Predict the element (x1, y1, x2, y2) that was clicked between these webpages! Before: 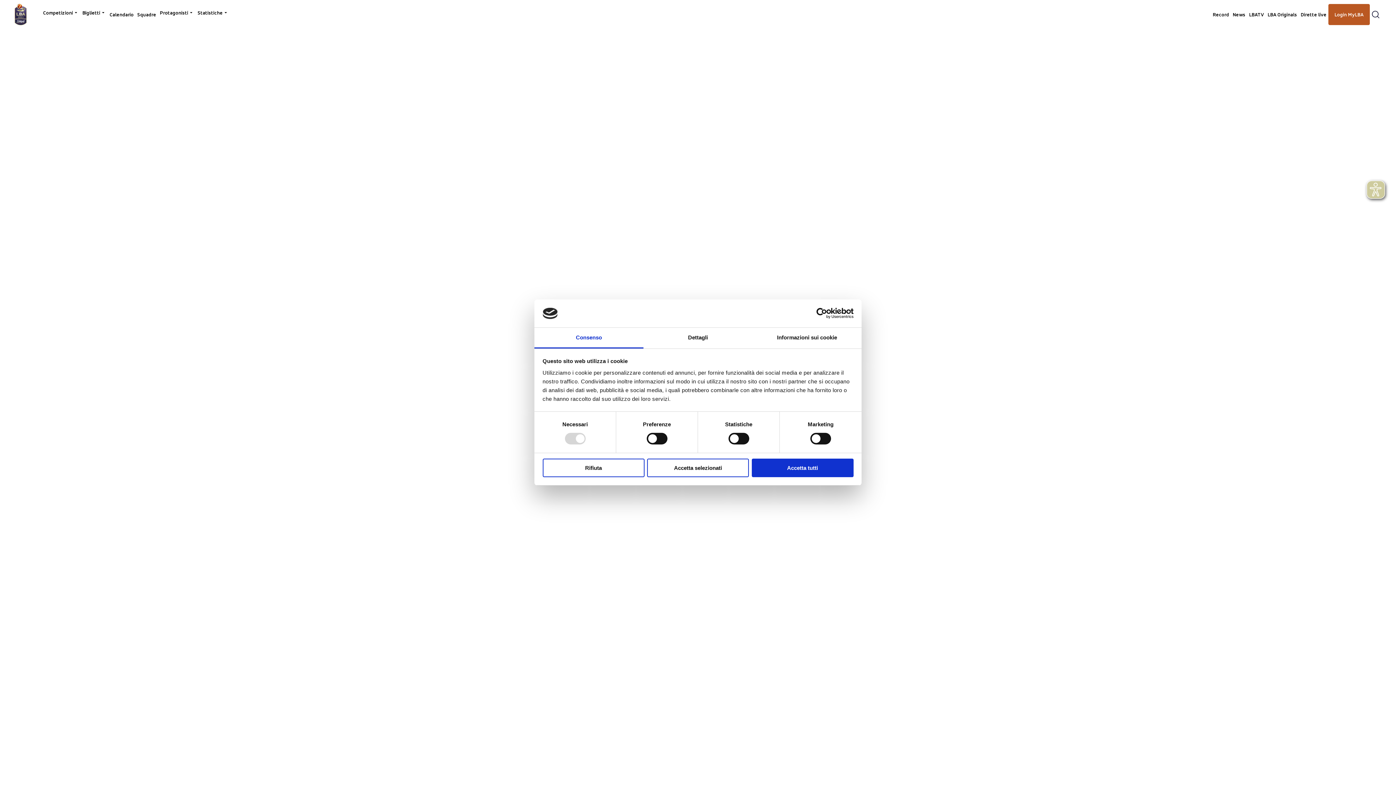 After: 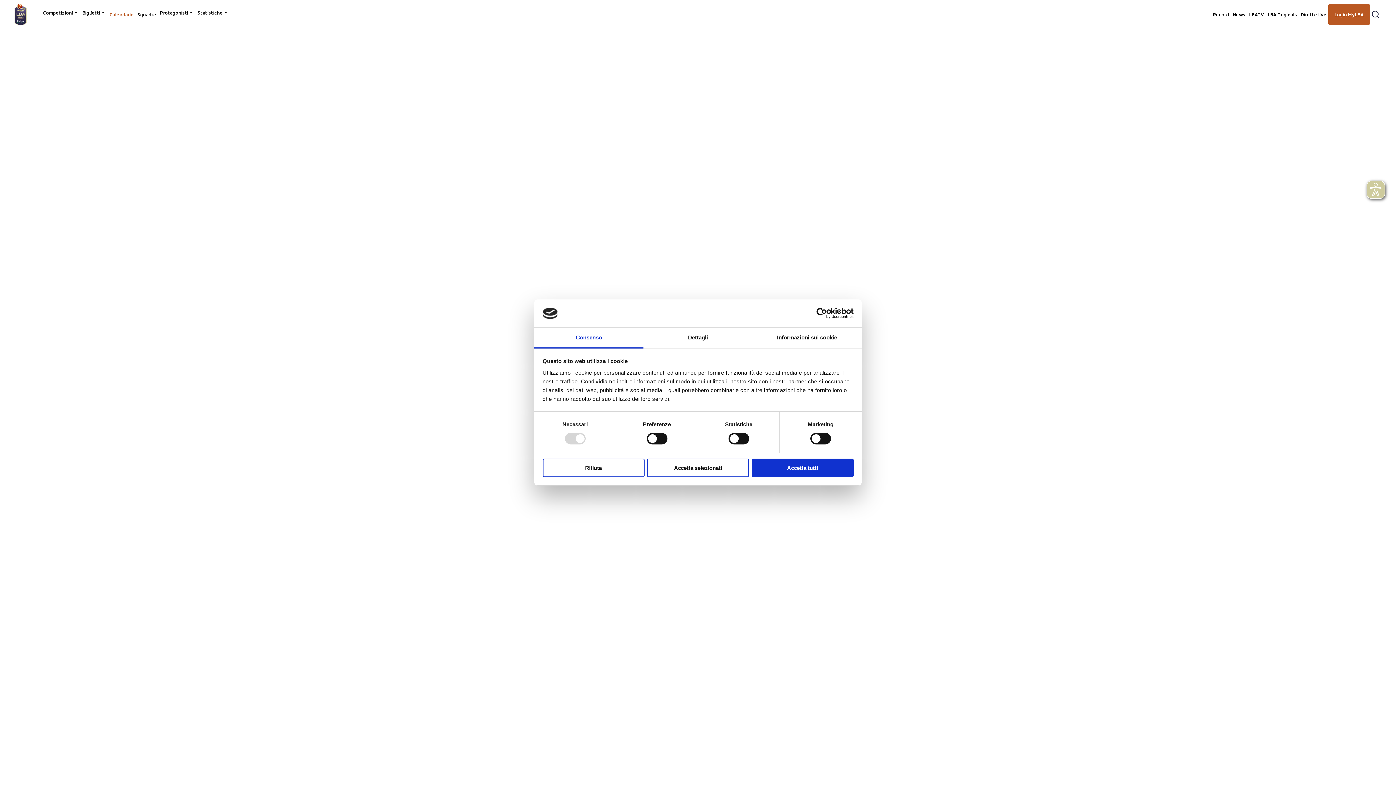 Action: bbox: (107, 5, 135, 23) label: Calendario